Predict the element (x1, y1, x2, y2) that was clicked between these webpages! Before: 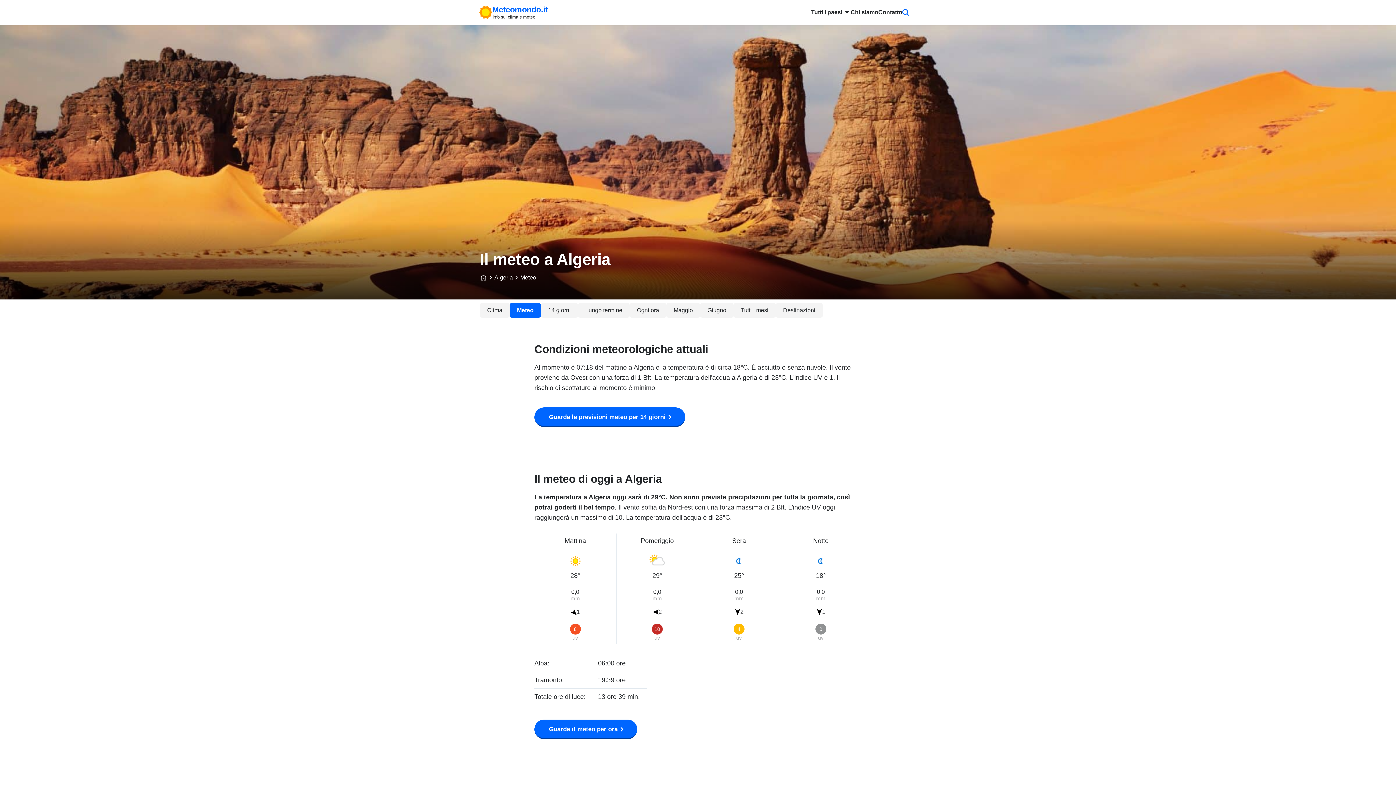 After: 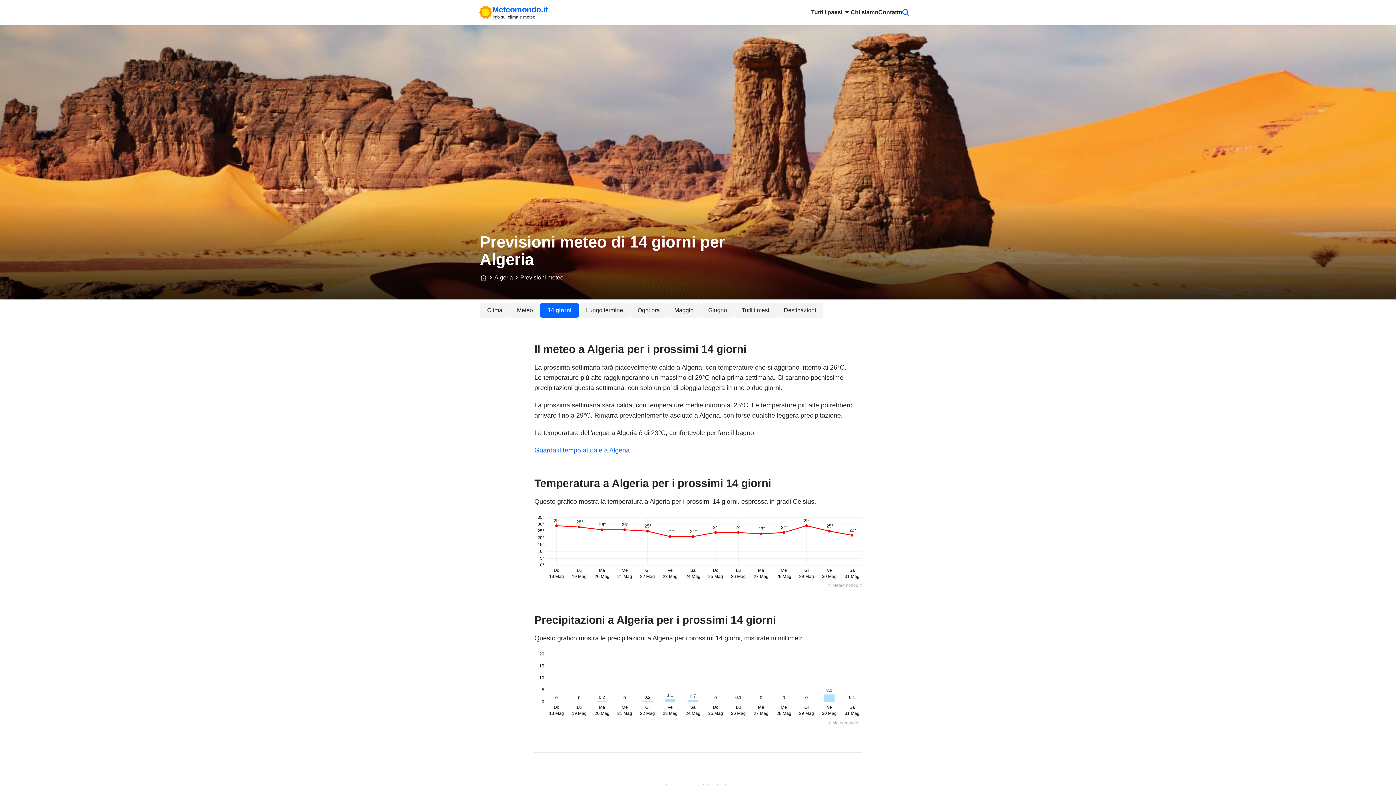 Action: bbox: (541, 303, 578, 317) label: 14 giorni